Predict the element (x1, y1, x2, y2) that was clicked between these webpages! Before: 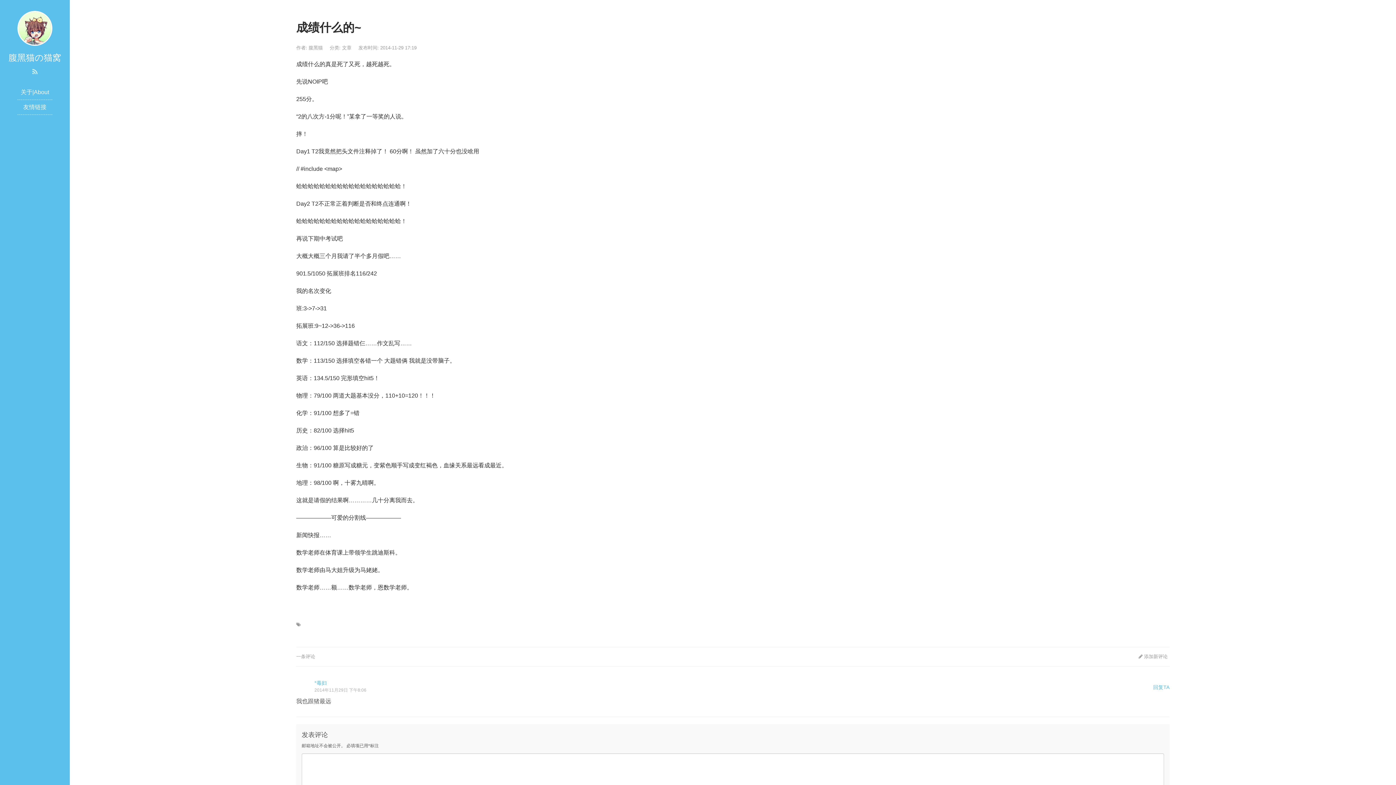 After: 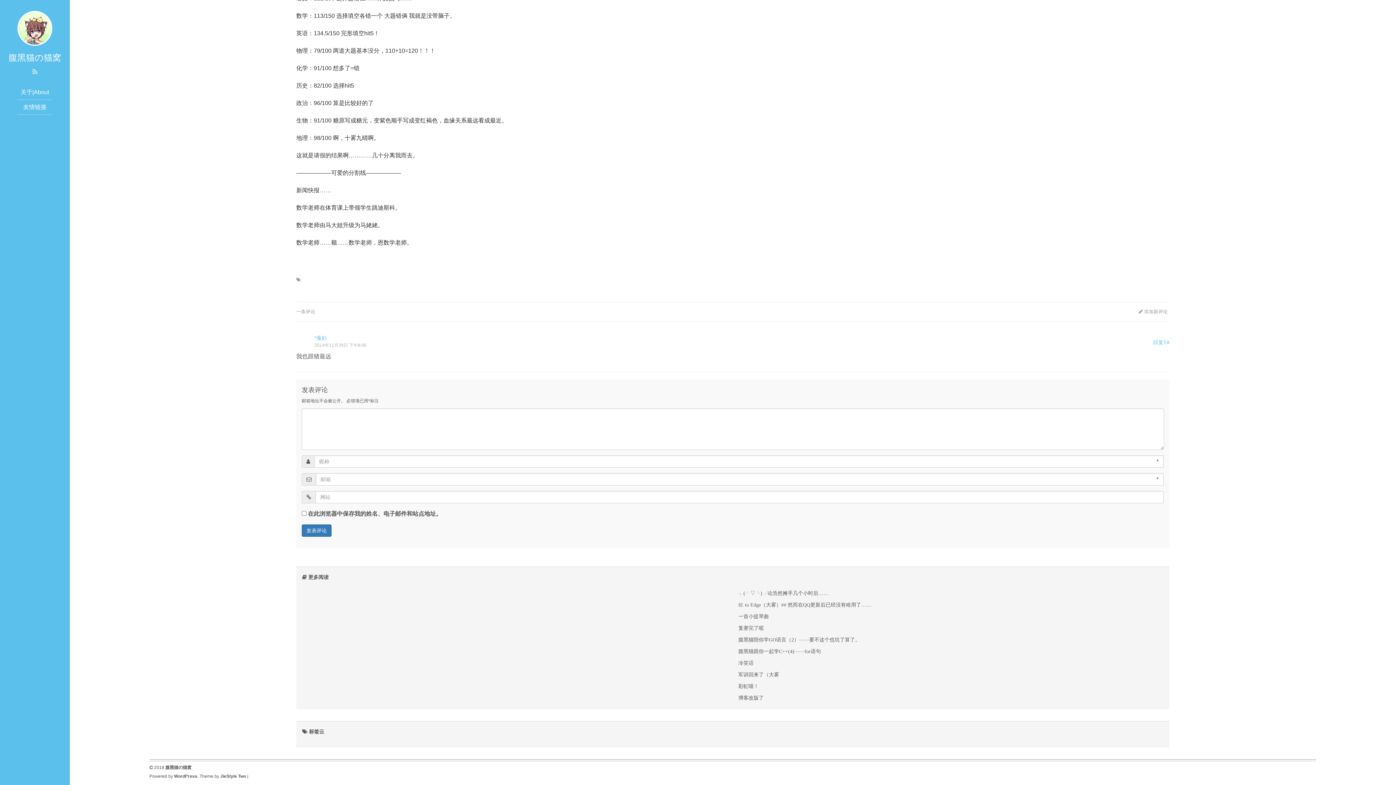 Action: label:  添加新评论 bbox: (1138, 654, 1167, 659)